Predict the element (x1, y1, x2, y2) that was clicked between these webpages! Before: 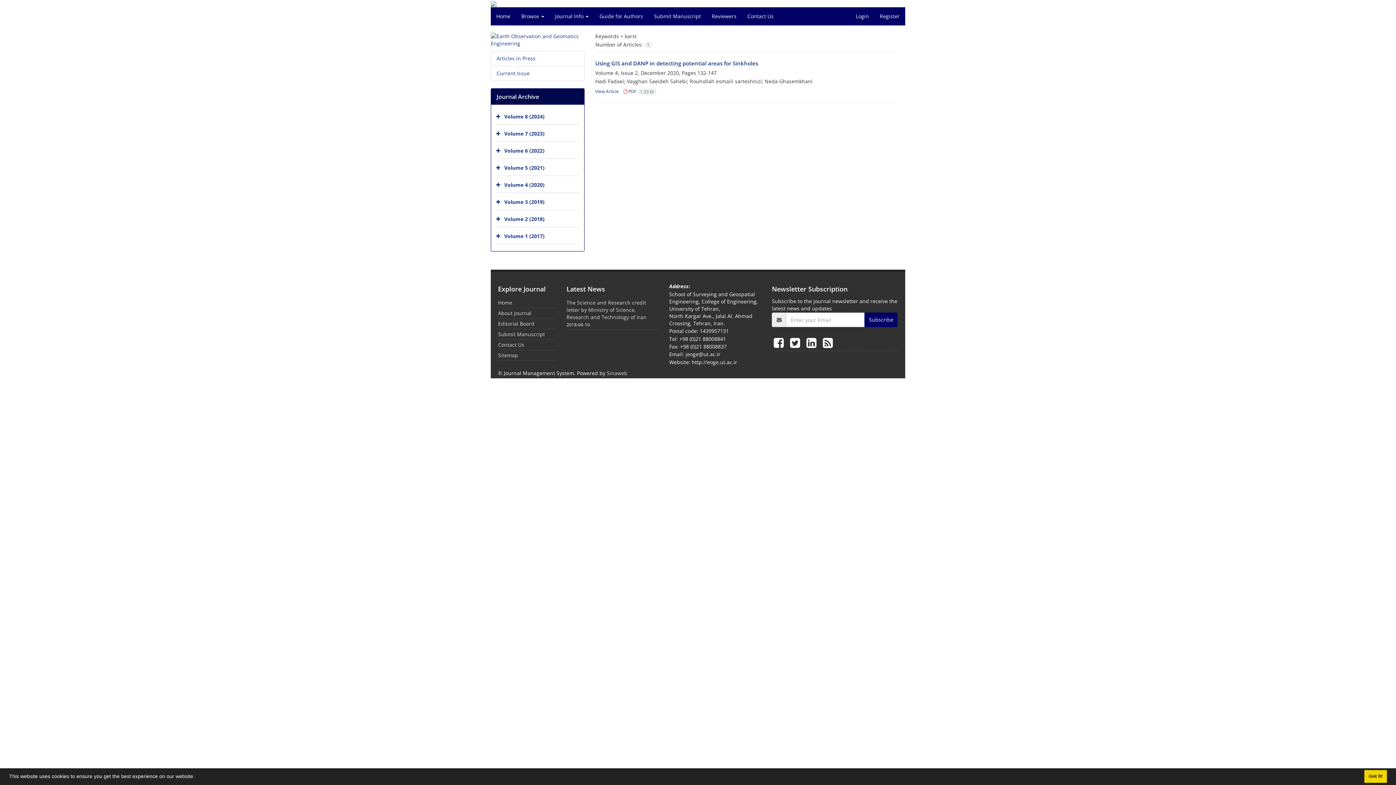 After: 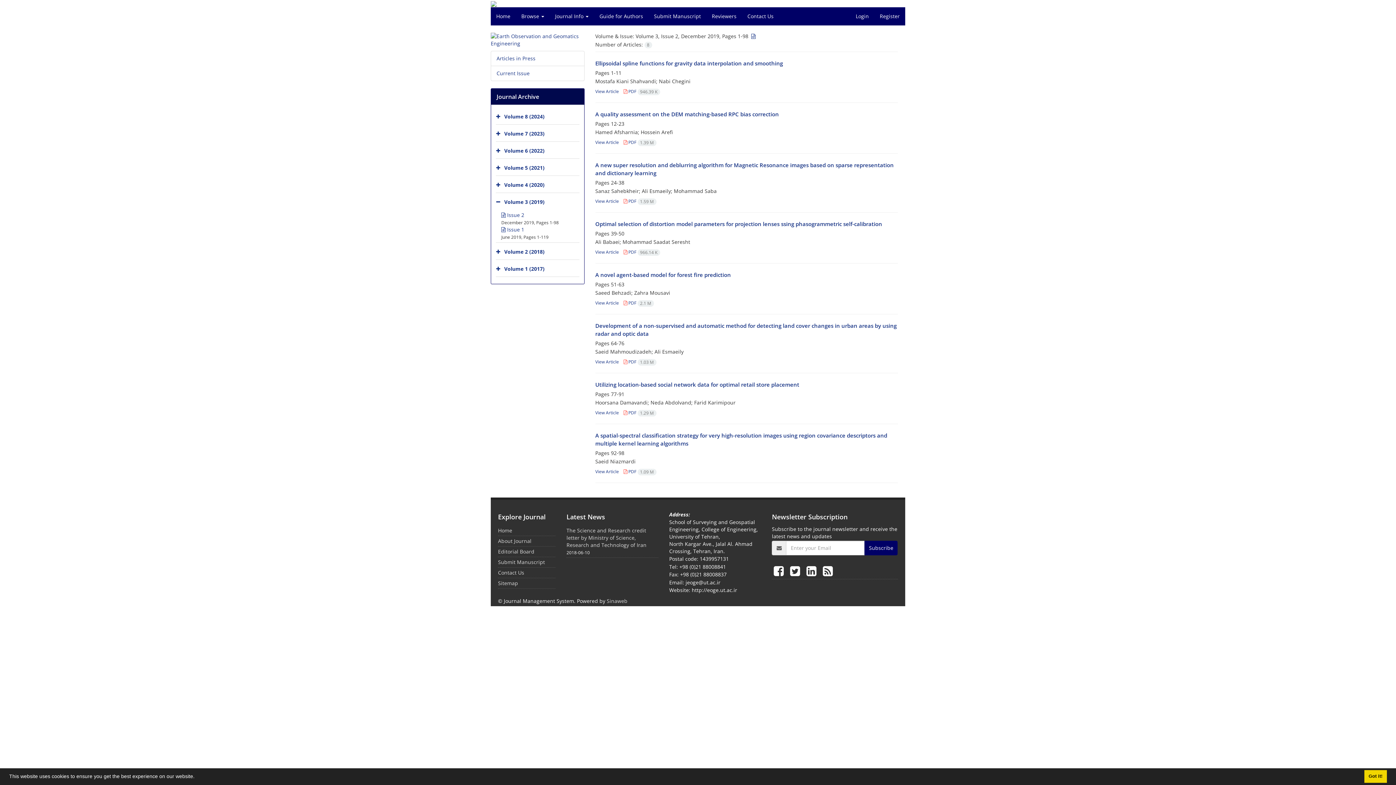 Action: bbox: (504, 198, 544, 205) label: Volume 3 (2019)